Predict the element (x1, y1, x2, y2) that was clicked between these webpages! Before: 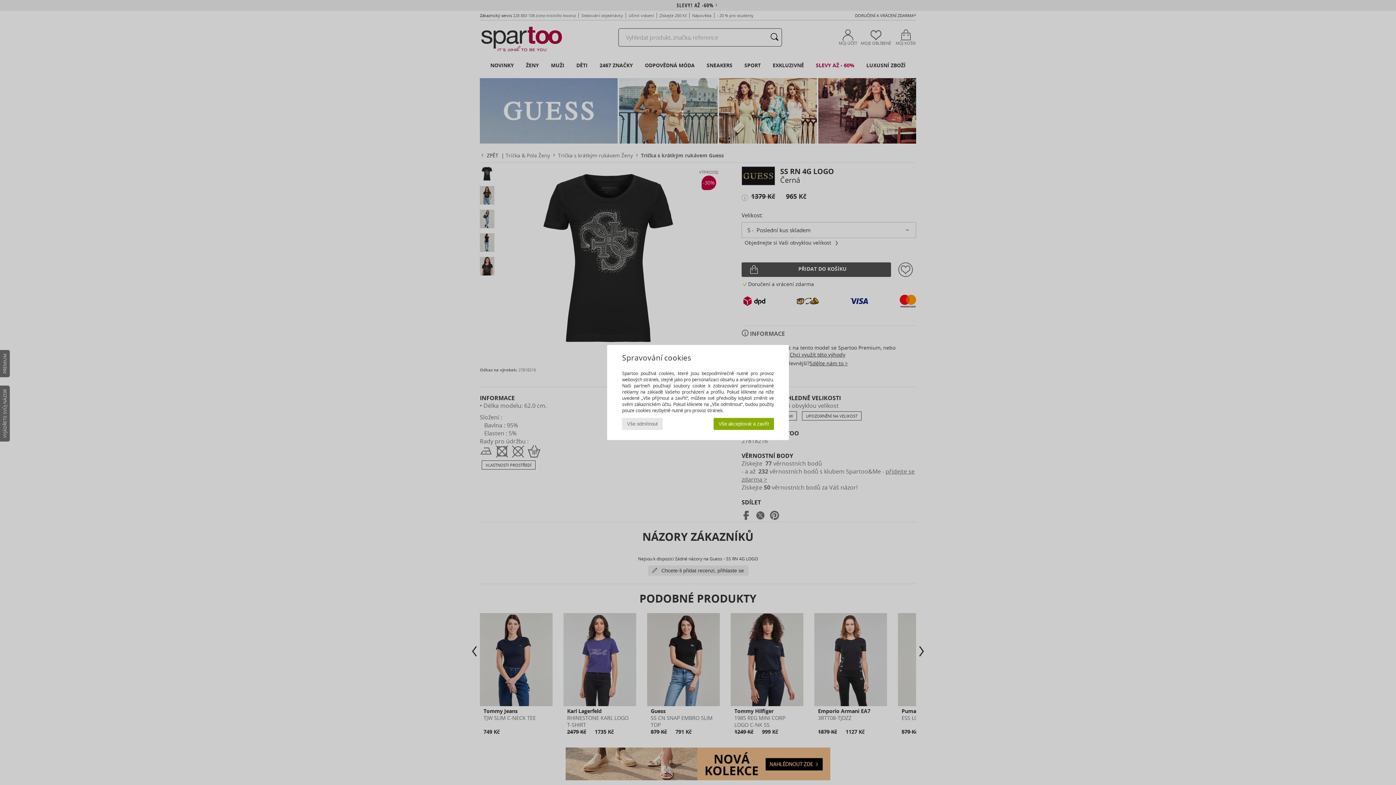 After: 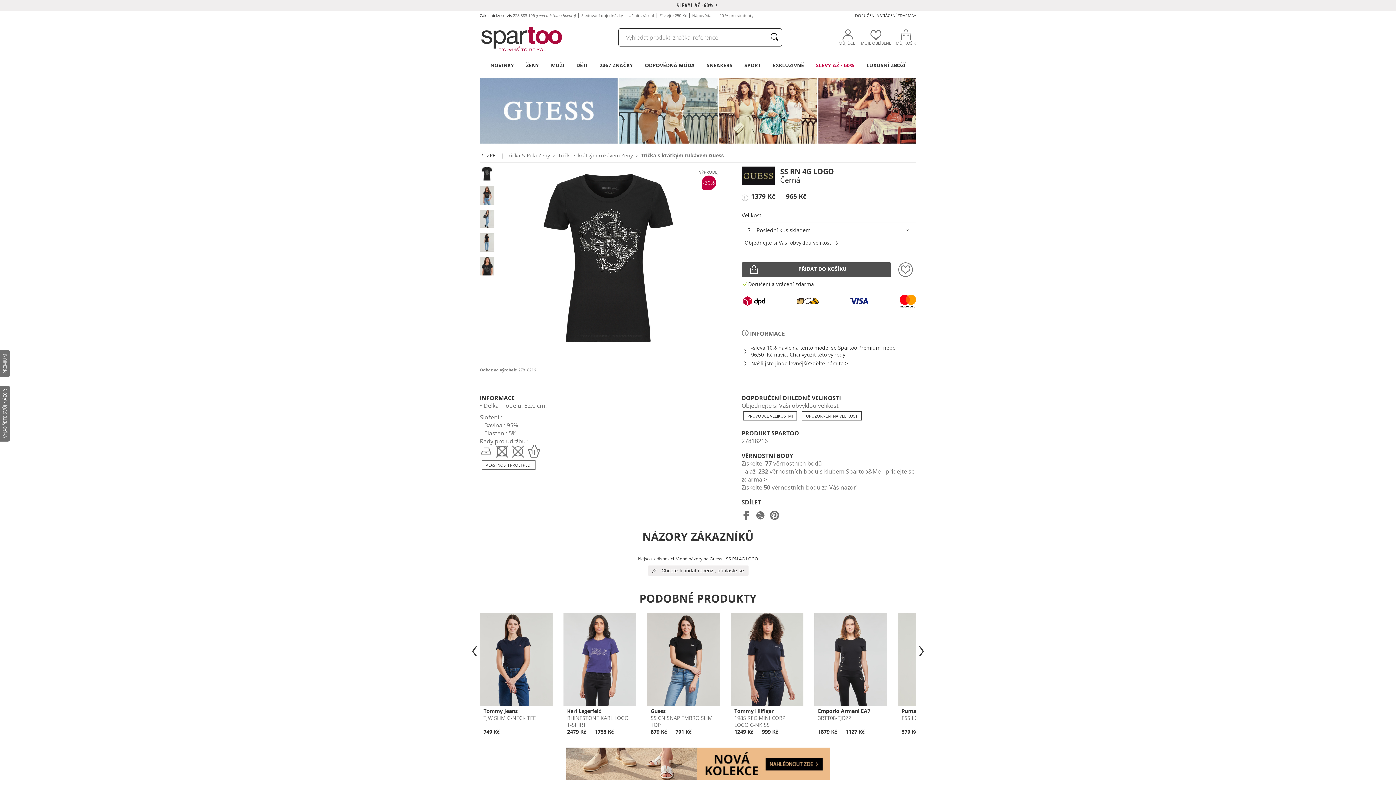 Action: bbox: (713, 418, 774, 430) label: Vše akceptovat a zavřít